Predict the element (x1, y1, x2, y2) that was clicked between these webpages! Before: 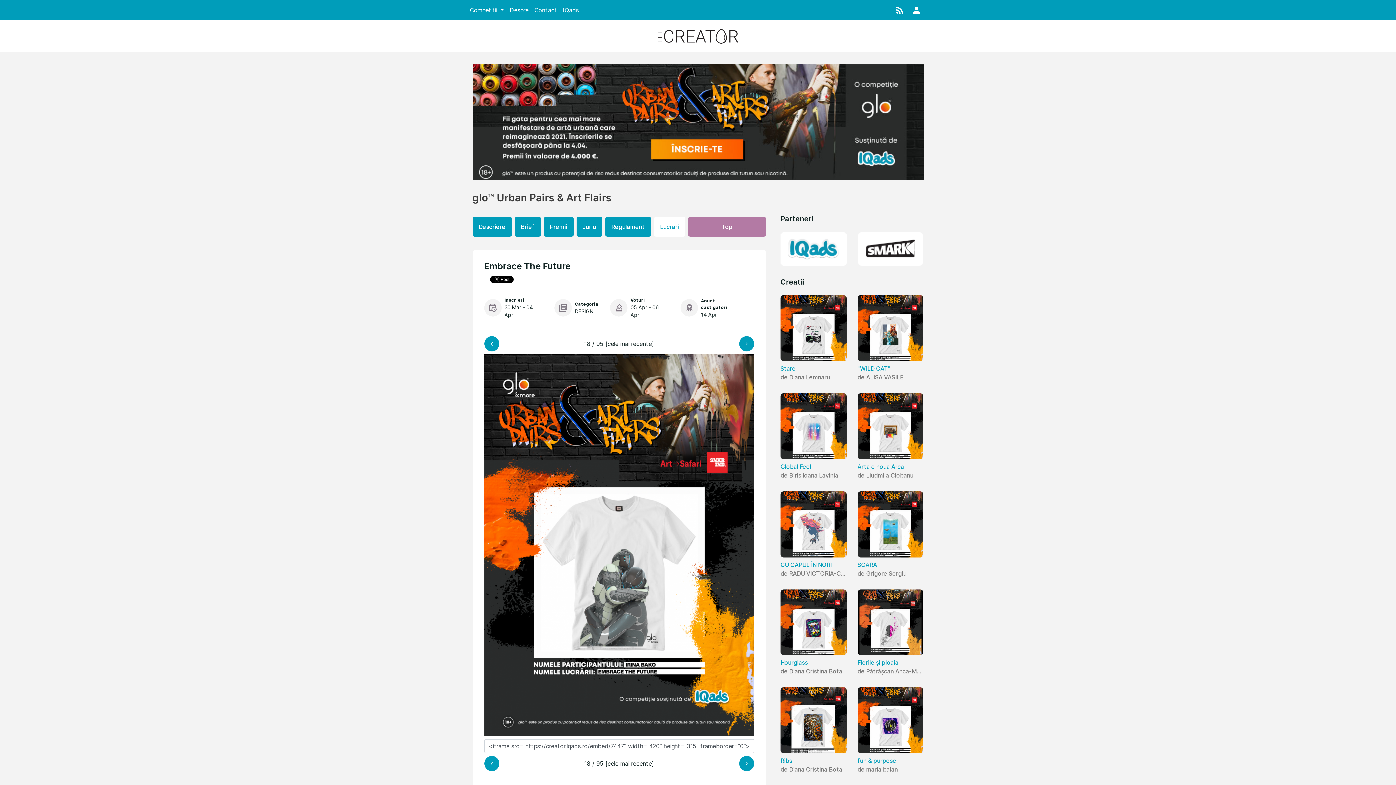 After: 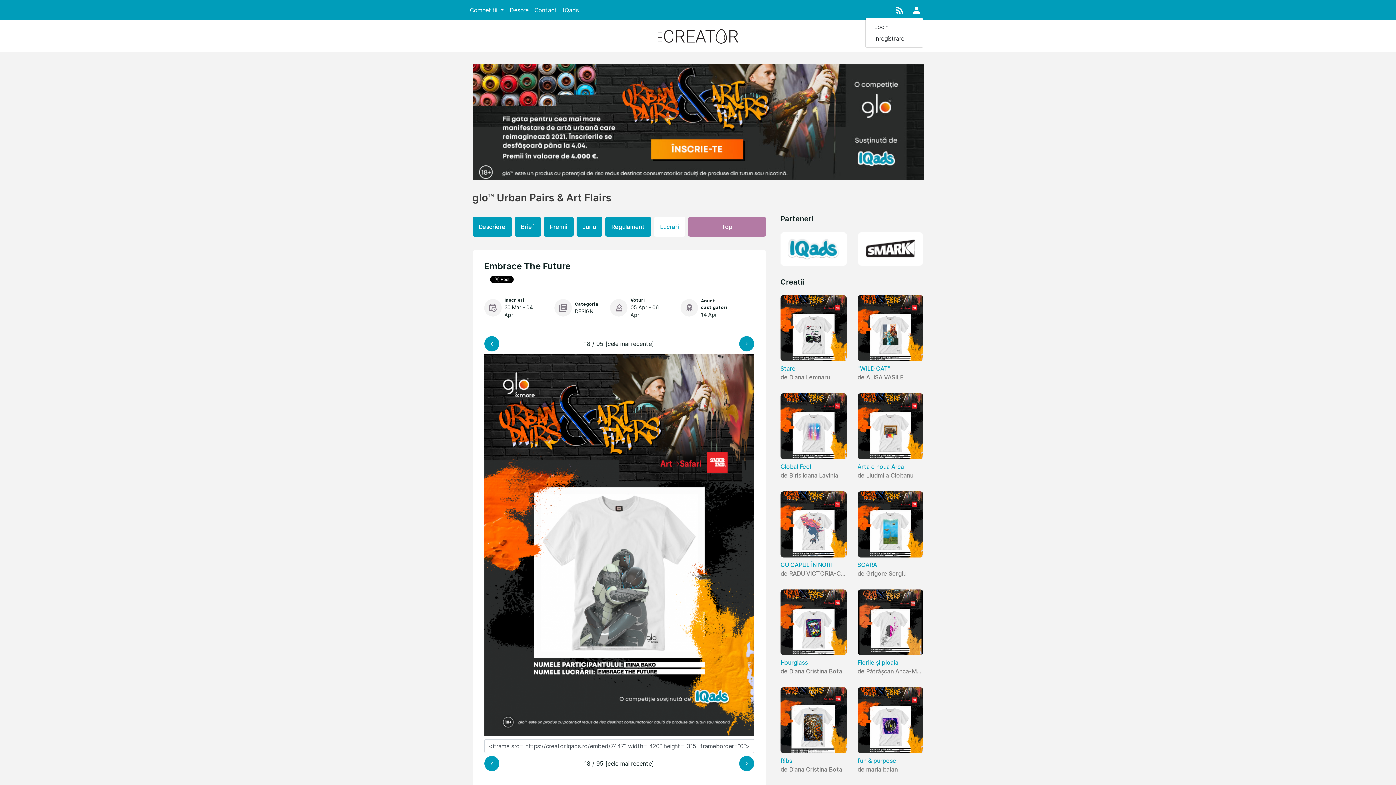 Action: bbox: (909, 3, 923, 17)